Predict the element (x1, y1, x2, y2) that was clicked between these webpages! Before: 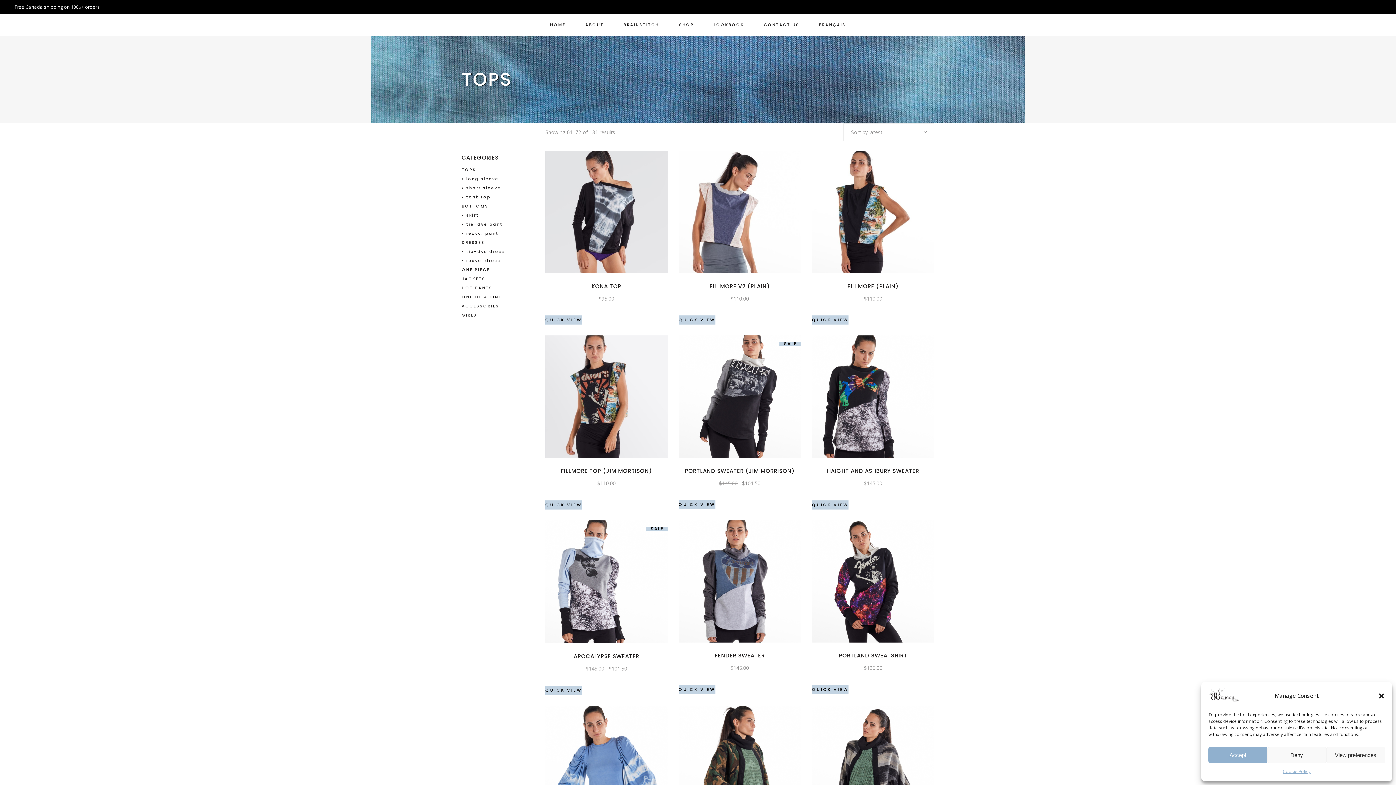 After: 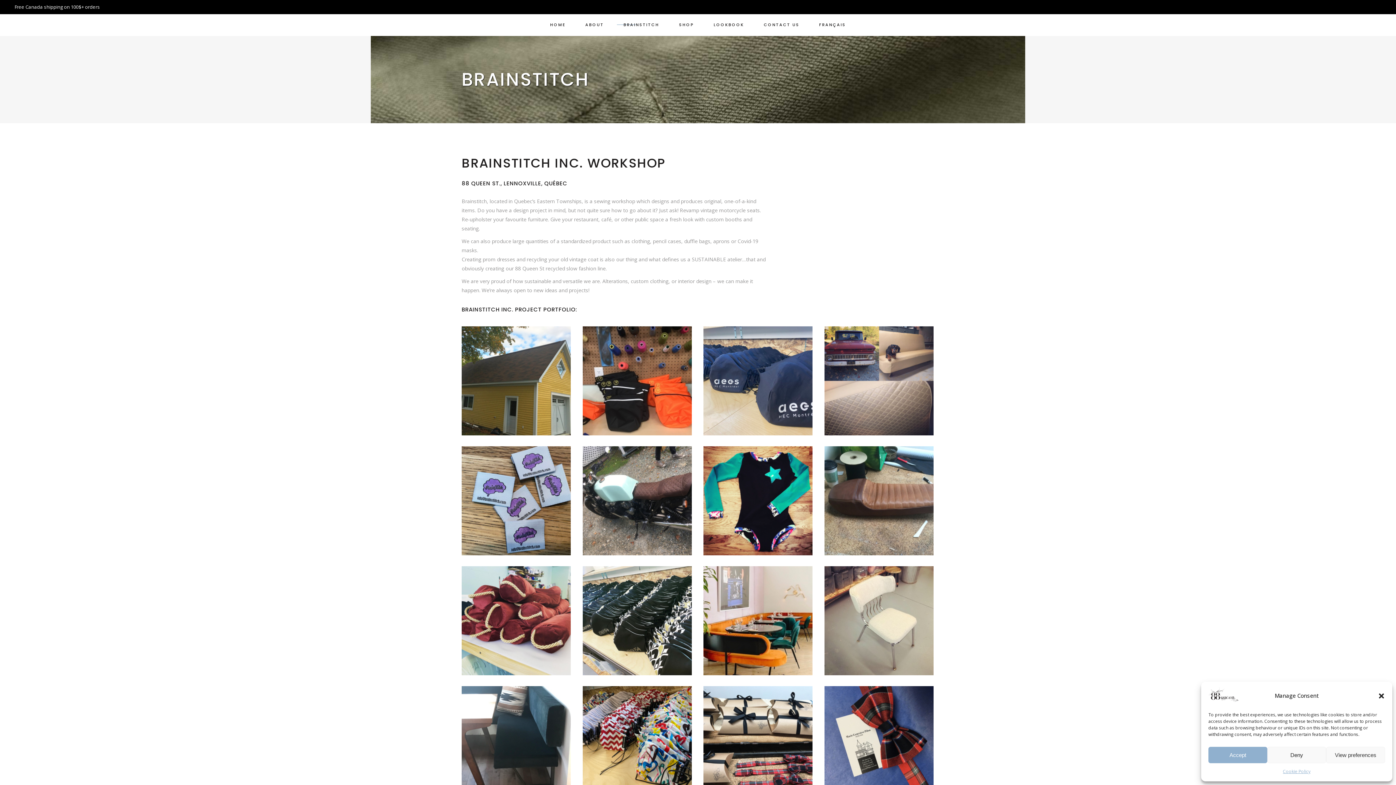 Action: bbox: (613, 14, 669, 36) label: BRAINSTITCH